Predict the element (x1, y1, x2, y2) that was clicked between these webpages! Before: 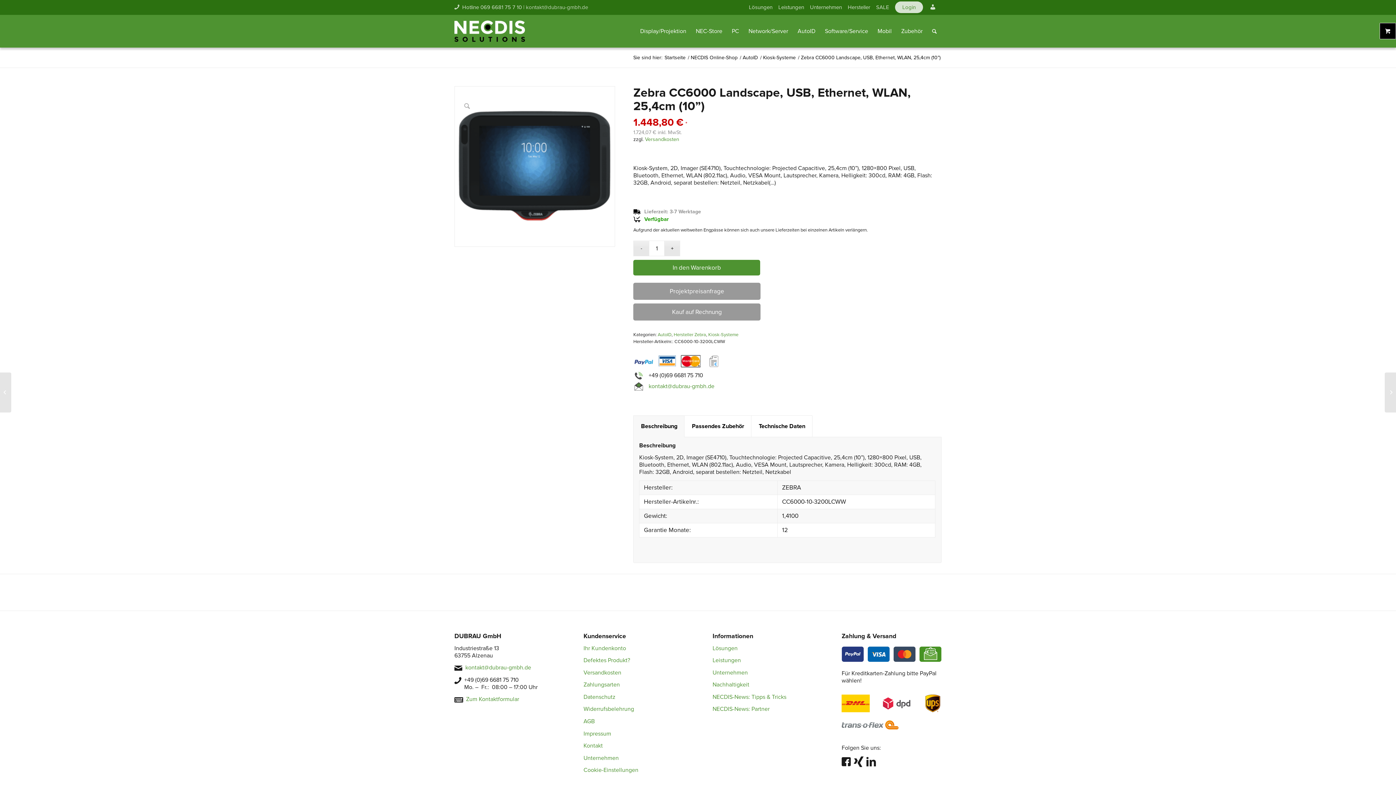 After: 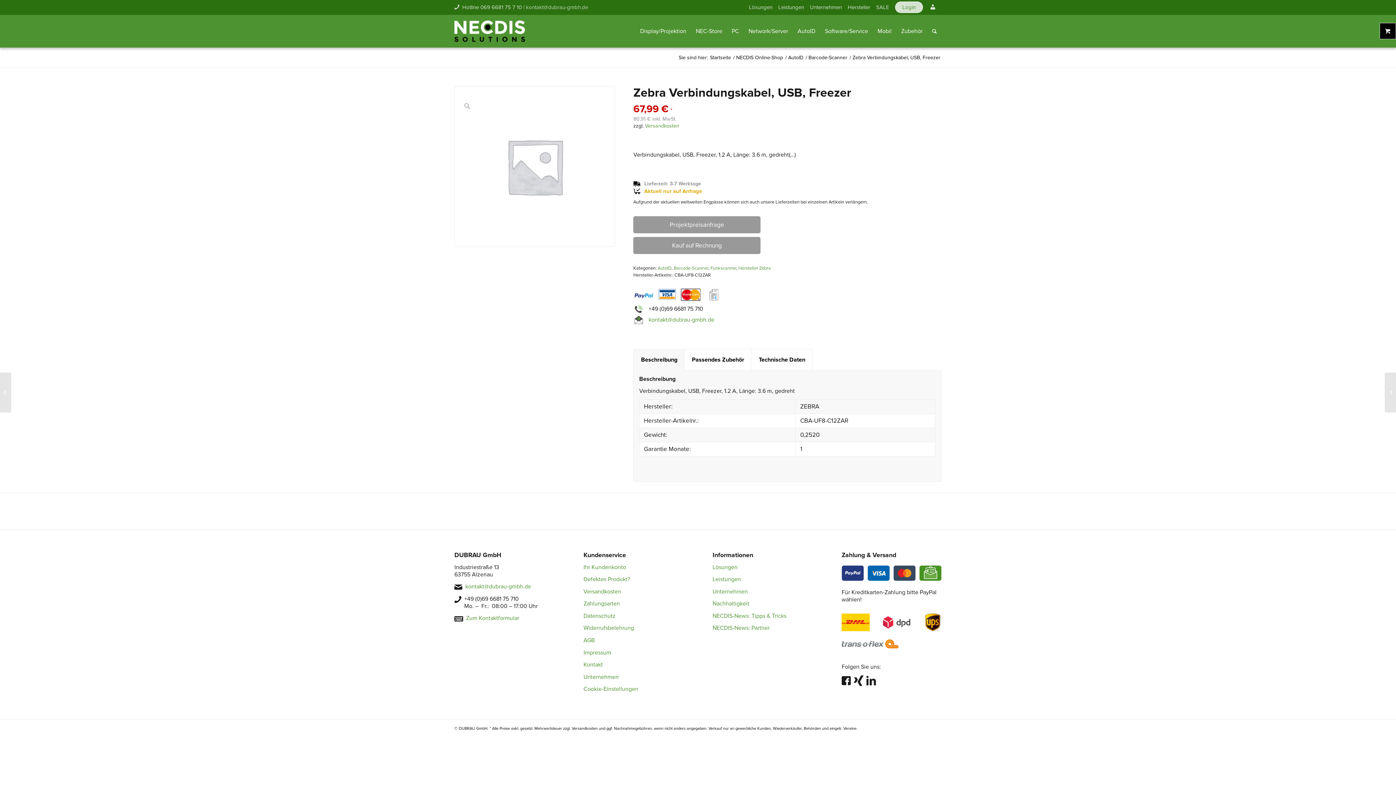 Action: label: Zebra Verbindungskabel, USB, Freezer bbox: (0, 372, 11, 412)